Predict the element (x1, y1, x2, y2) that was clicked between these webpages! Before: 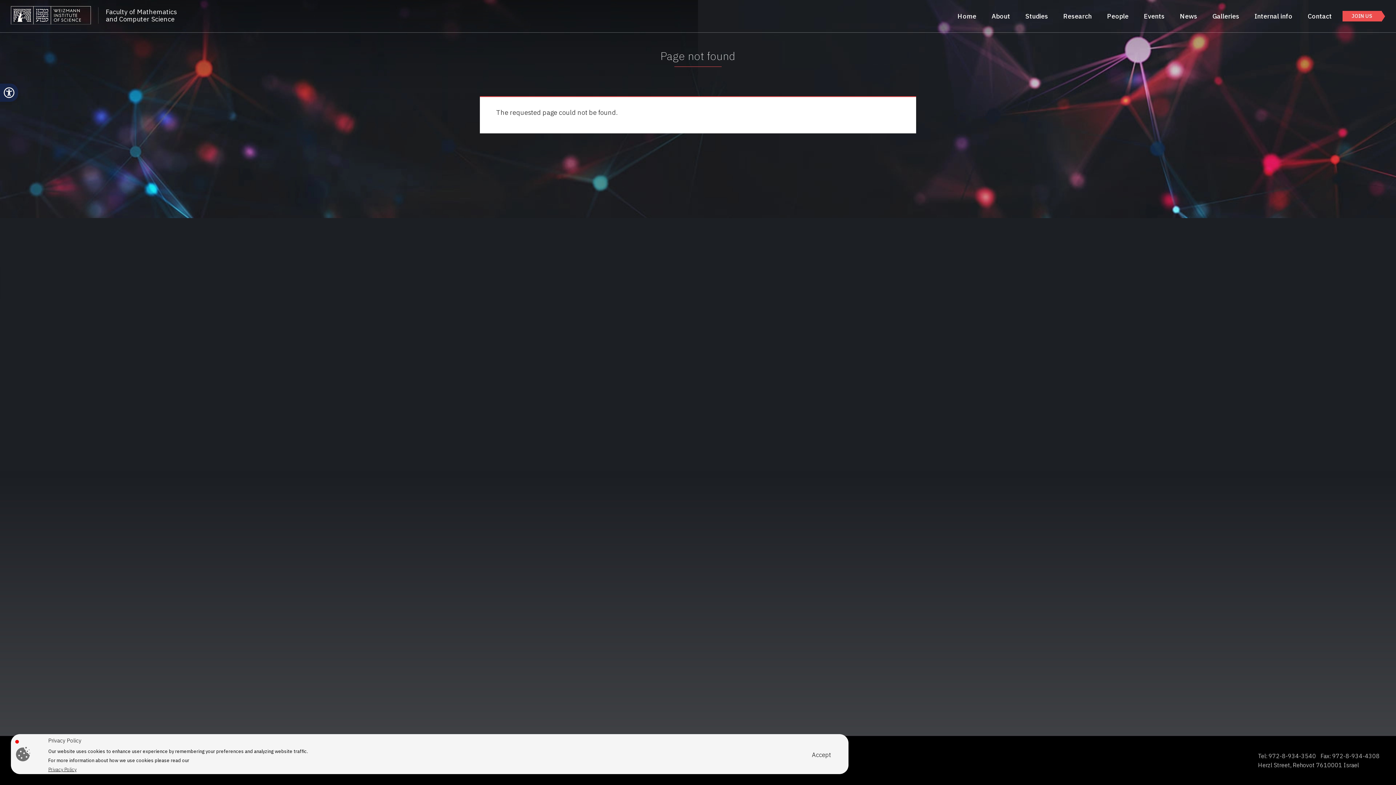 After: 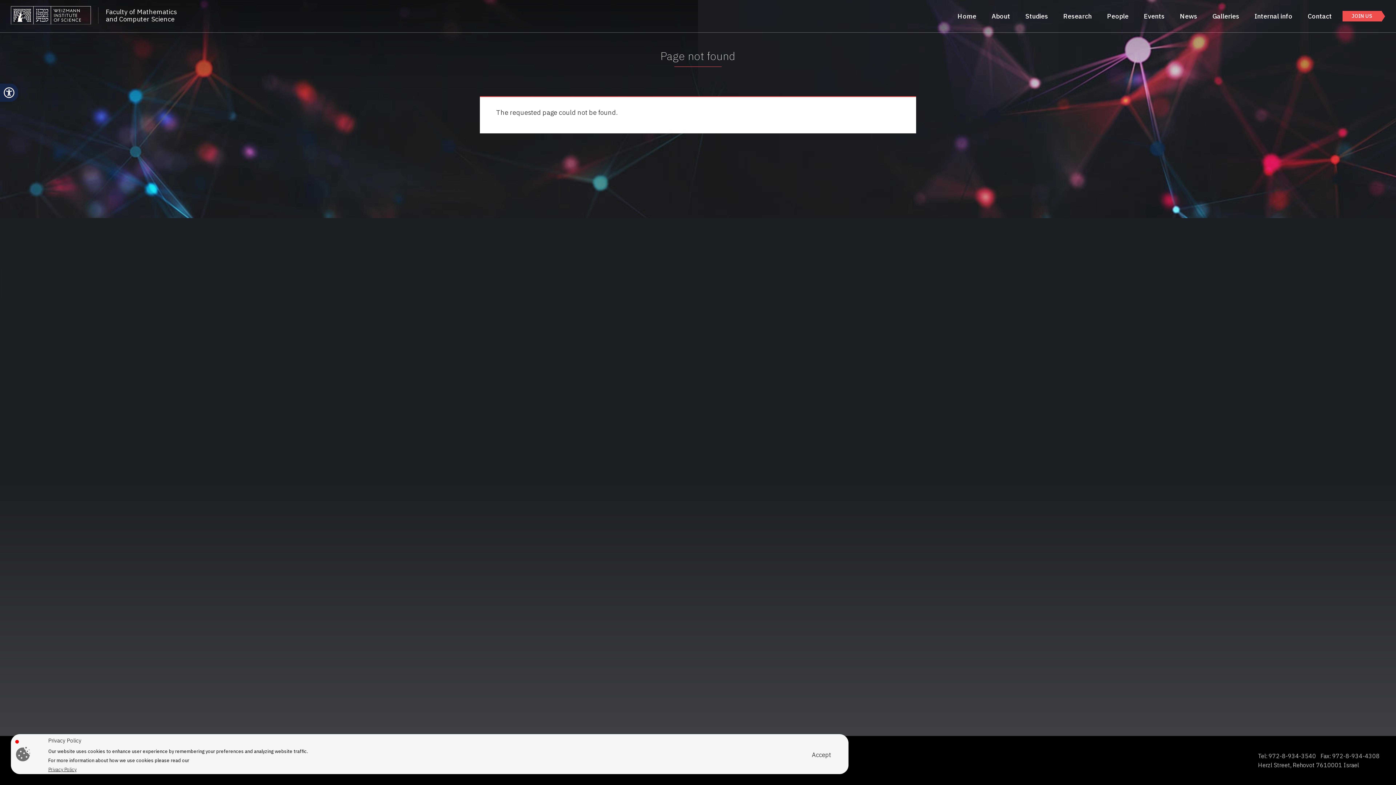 Action: label: About bbox: (989, 10, 1012, 21)